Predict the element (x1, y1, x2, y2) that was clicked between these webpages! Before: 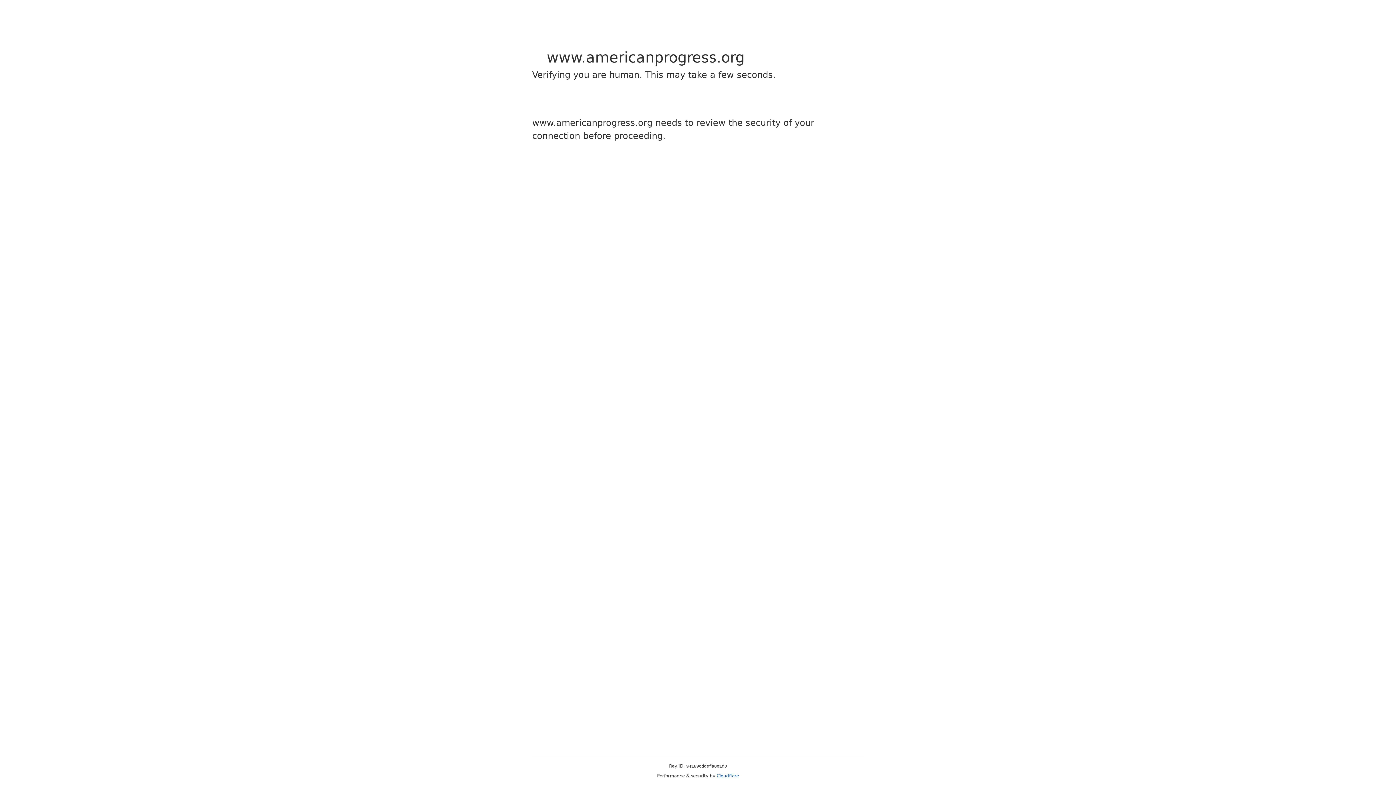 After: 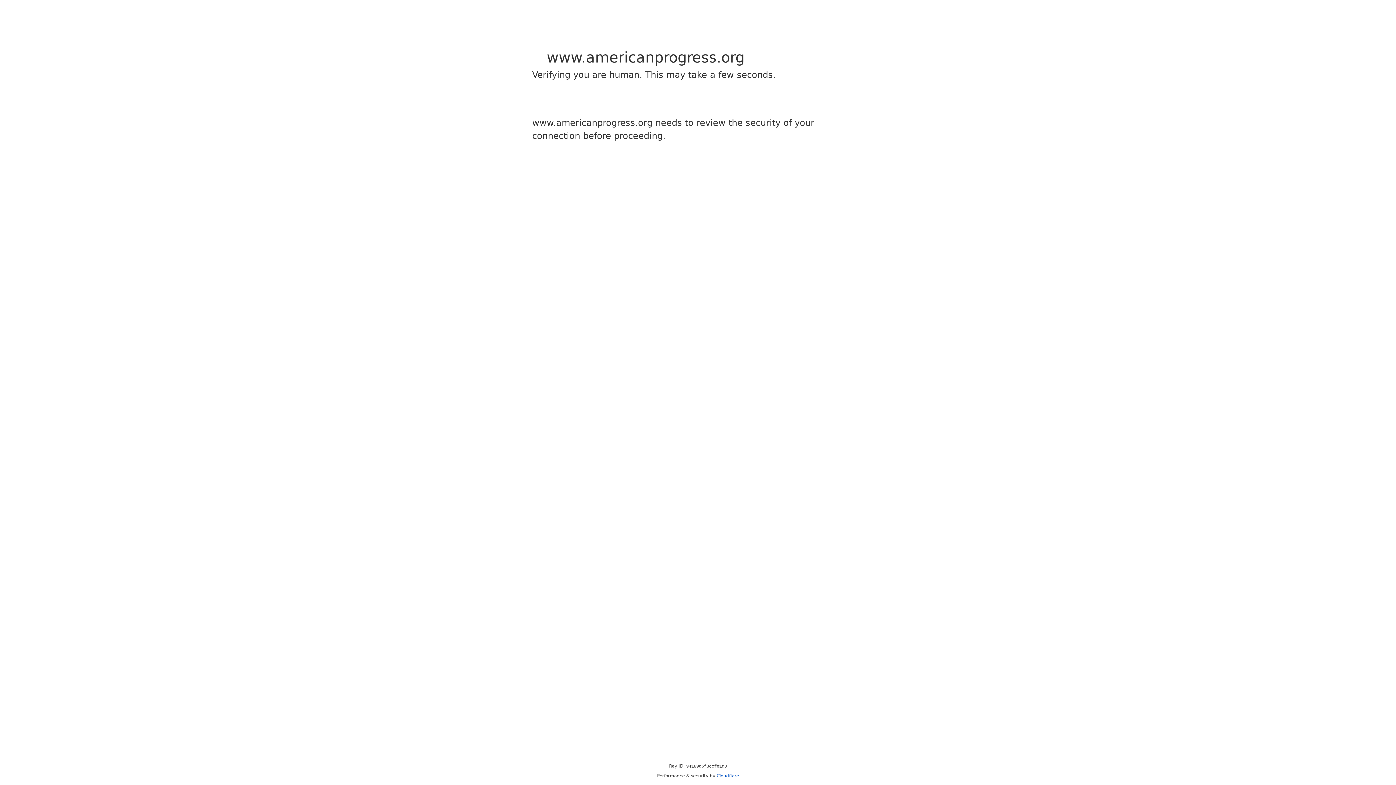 Action: bbox: (716, 773, 739, 778) label: Cloudflare